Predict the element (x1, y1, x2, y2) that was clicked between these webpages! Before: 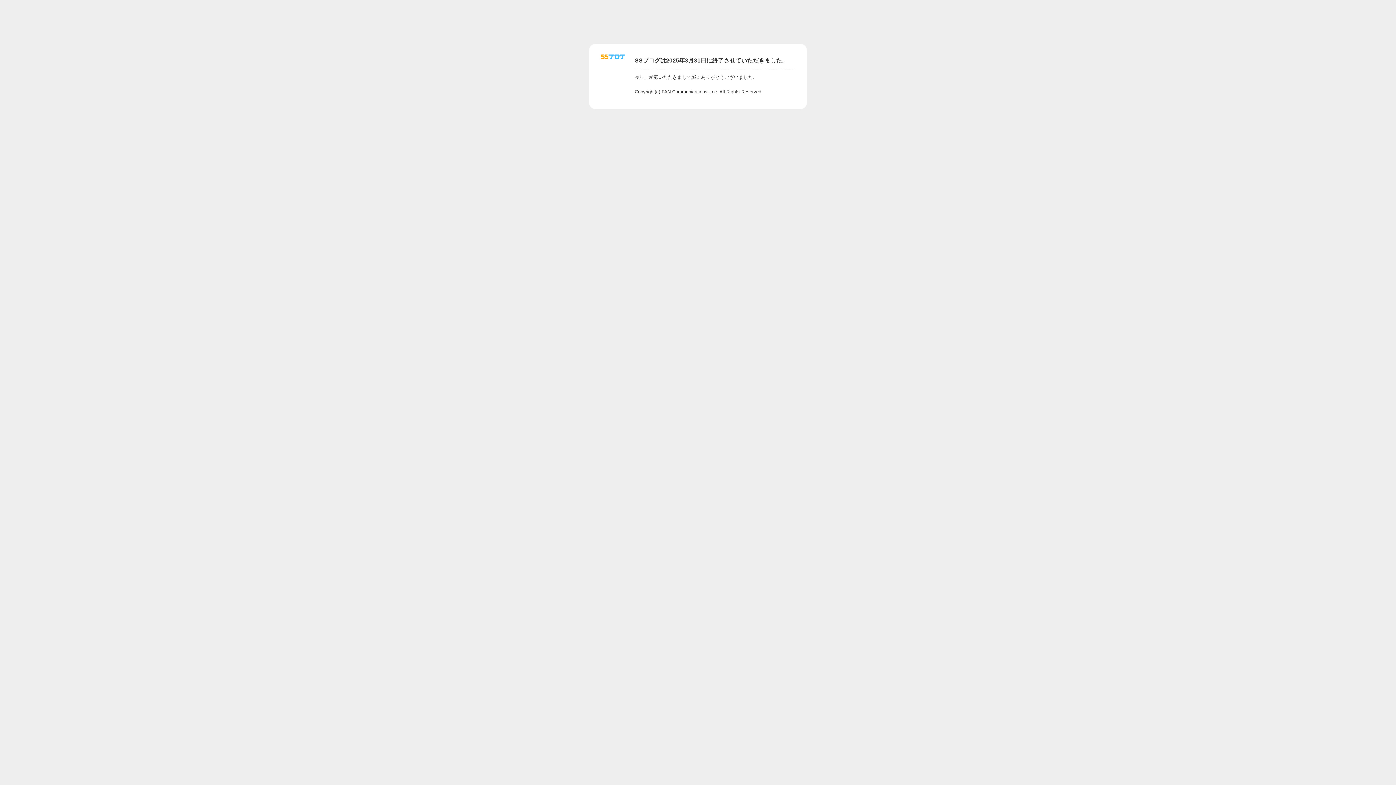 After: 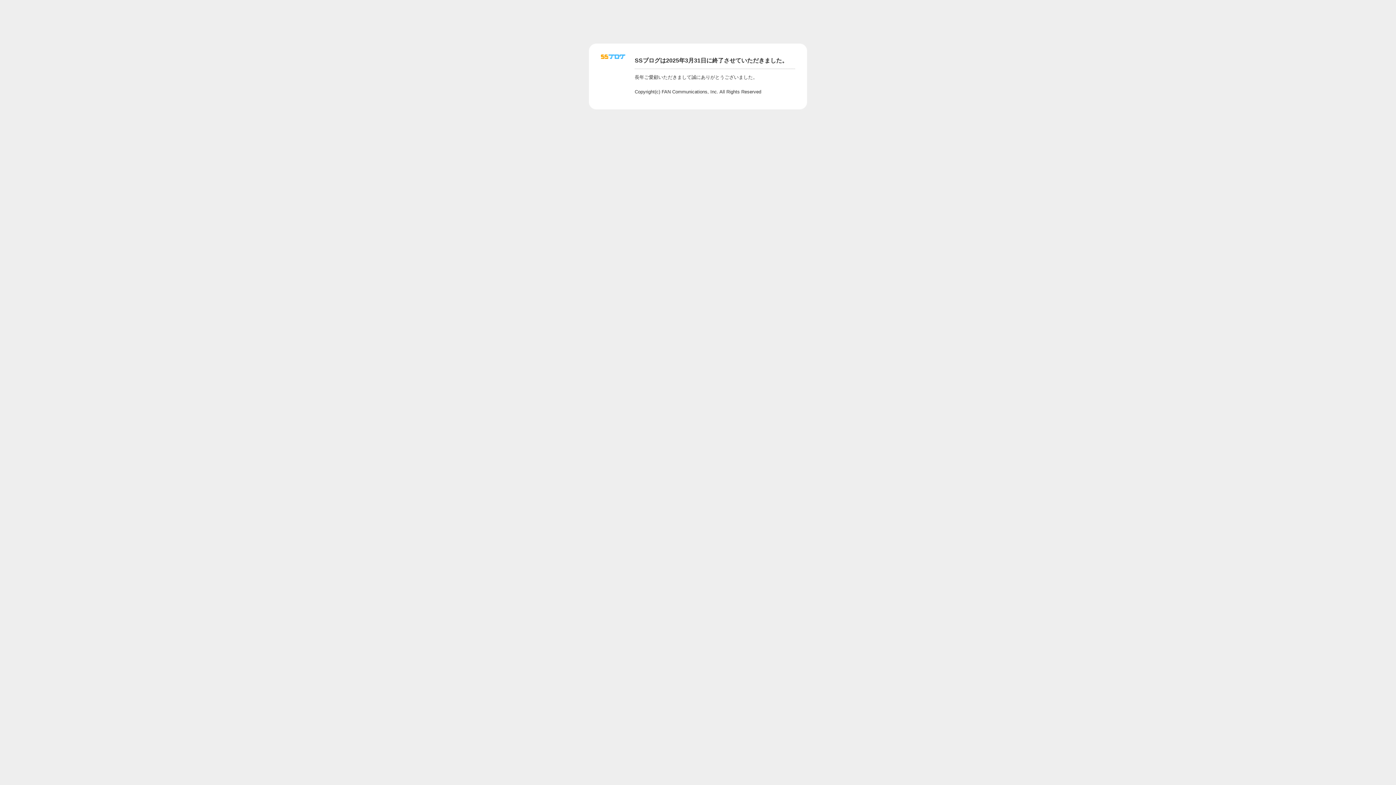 Action: bbox: (601, 56, 625, 62)